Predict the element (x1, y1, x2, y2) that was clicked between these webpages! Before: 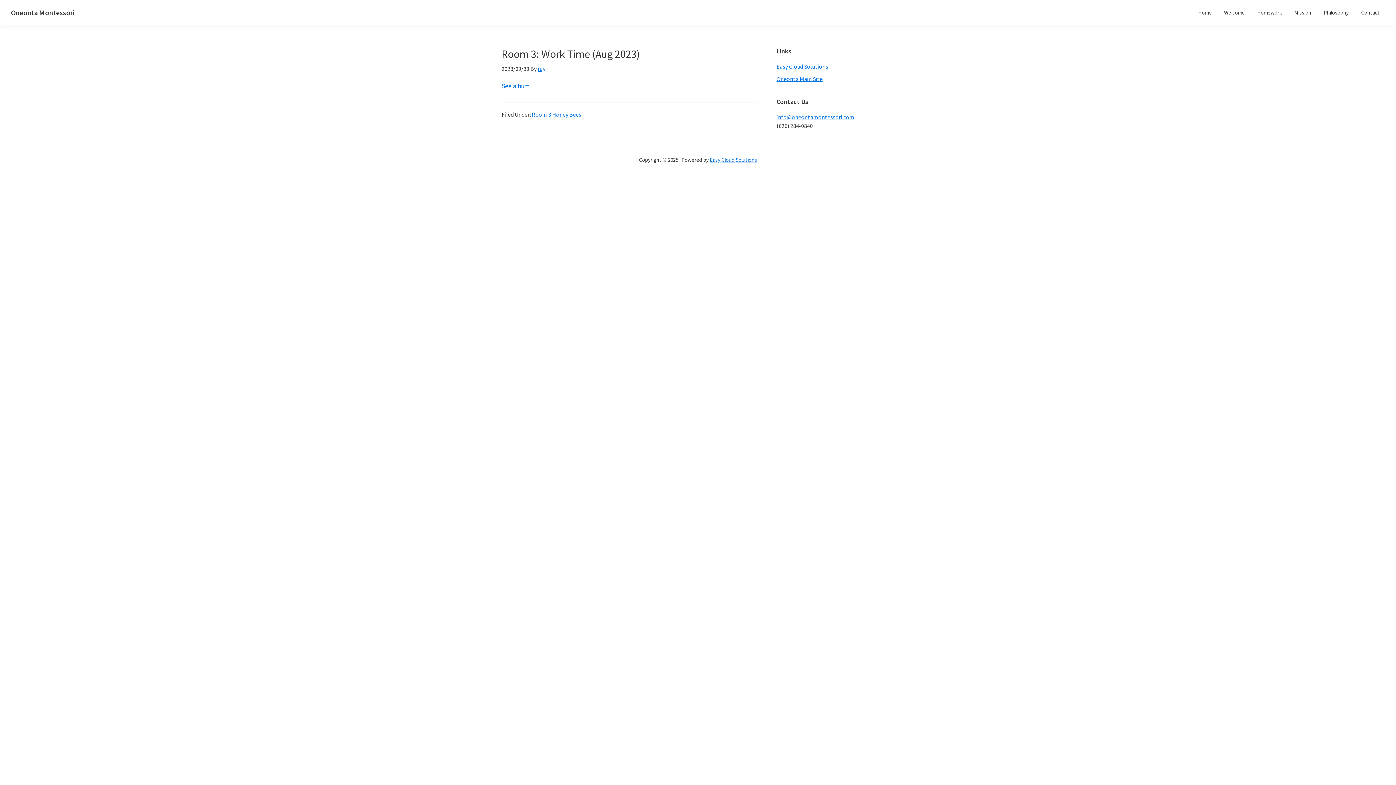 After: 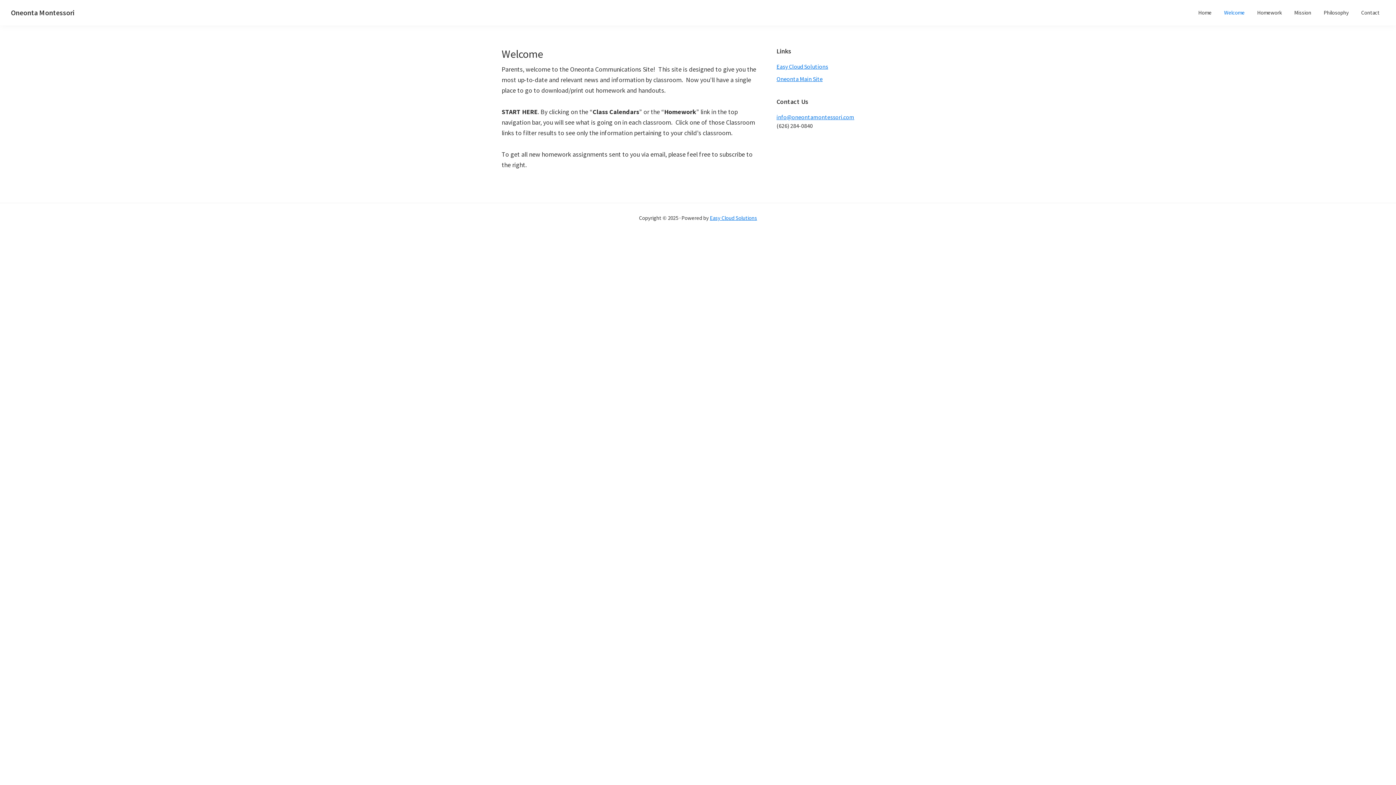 Action: bbox: (1218, 5, 1250, 19) label: Welcome